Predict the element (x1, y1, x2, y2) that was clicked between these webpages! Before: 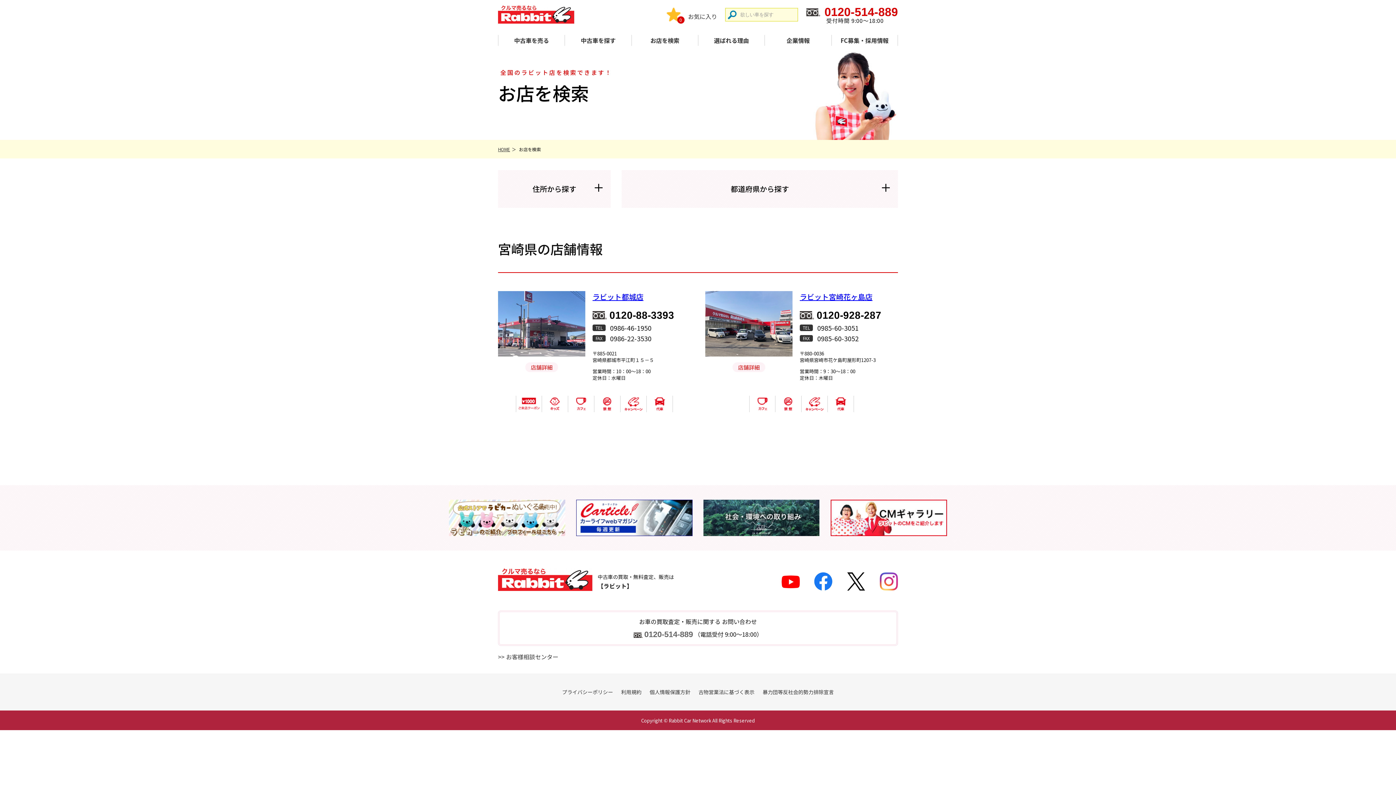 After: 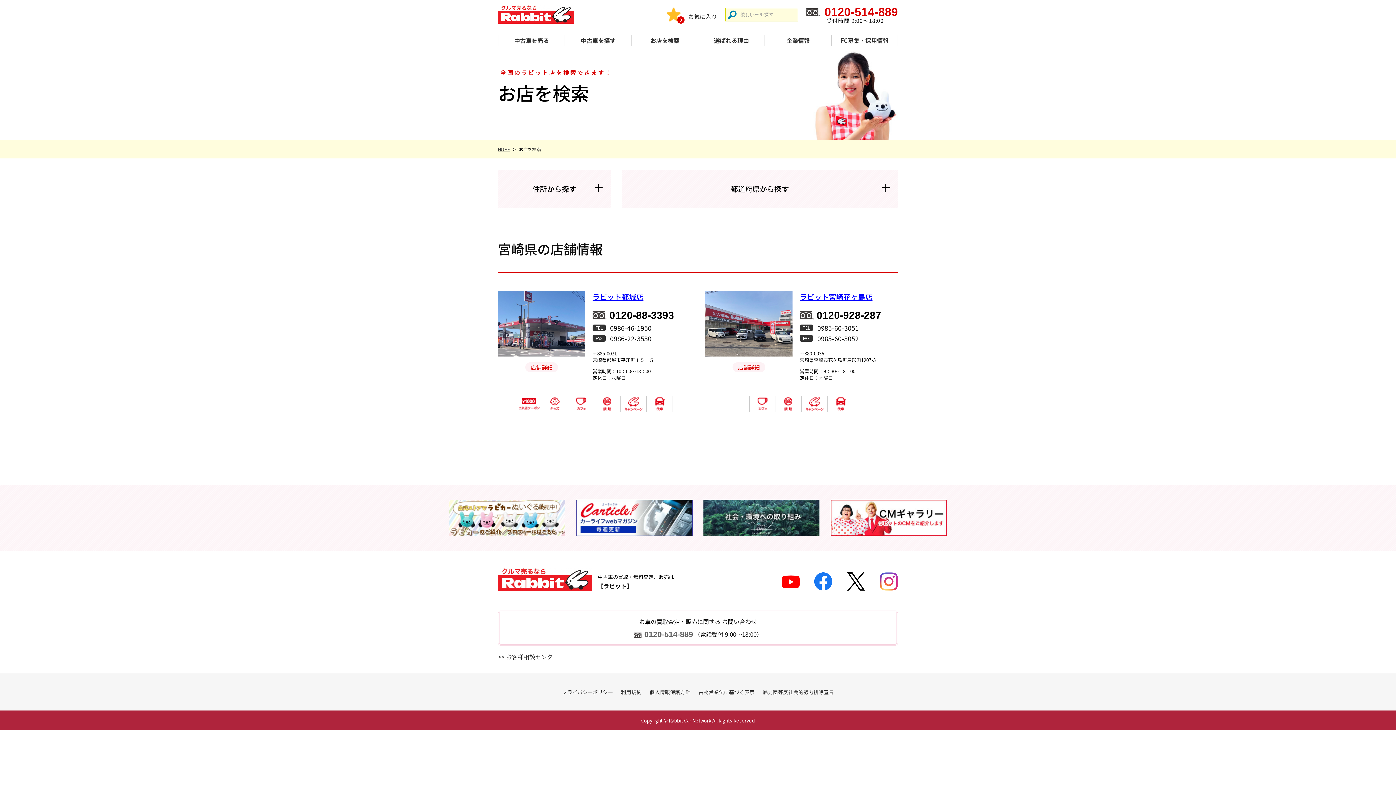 Action: bbox: (576, 527, 692, 535)